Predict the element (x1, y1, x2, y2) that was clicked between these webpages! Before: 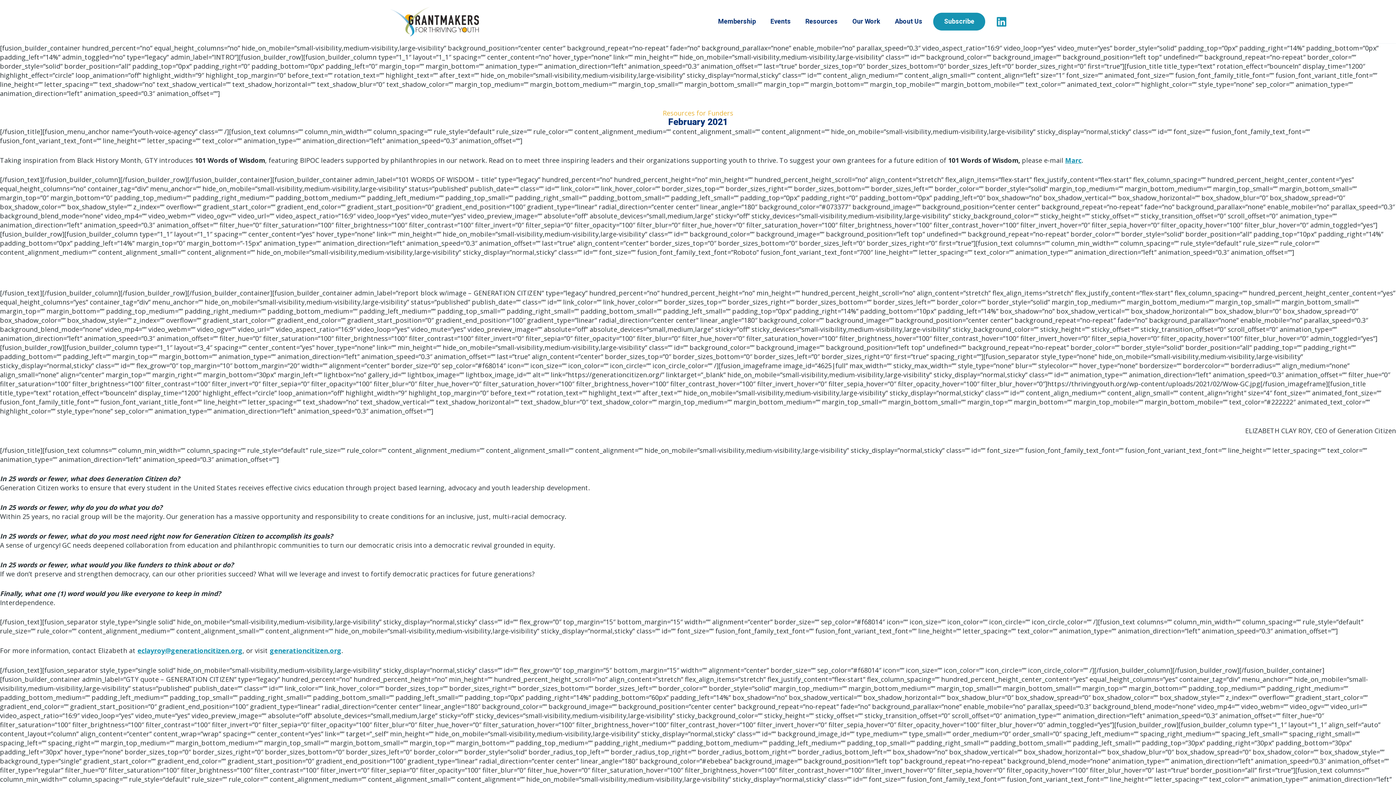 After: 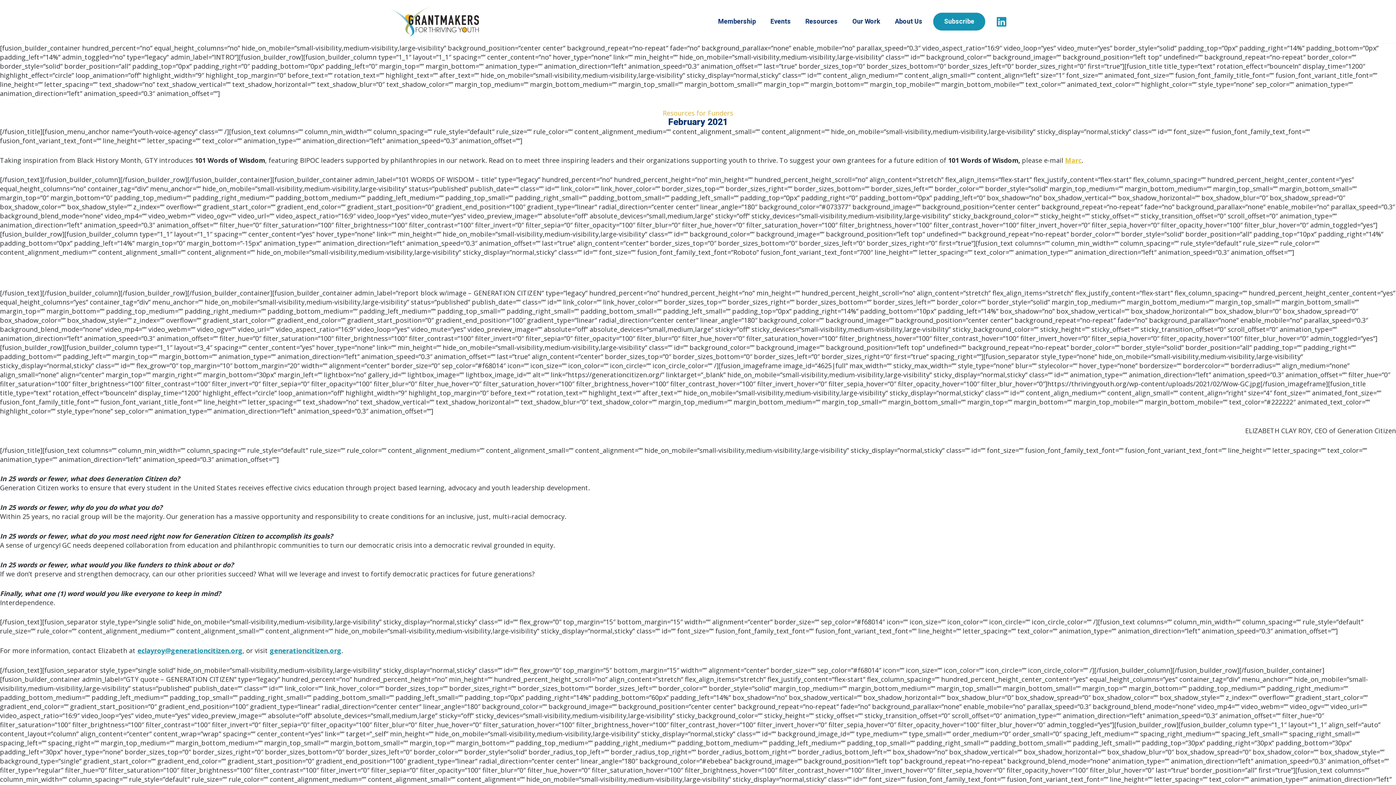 Action: bbox: (1065, 155, 1081, 164) label: Marc